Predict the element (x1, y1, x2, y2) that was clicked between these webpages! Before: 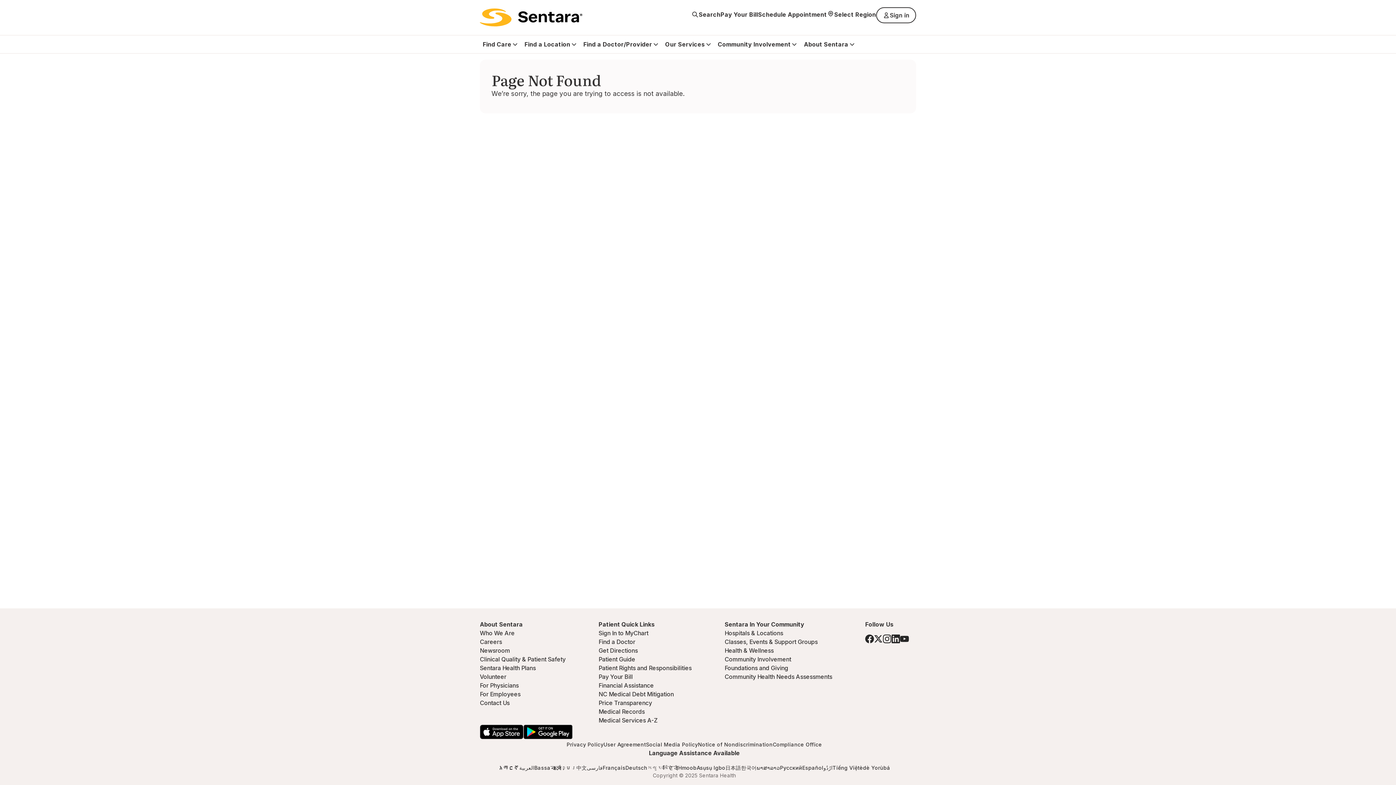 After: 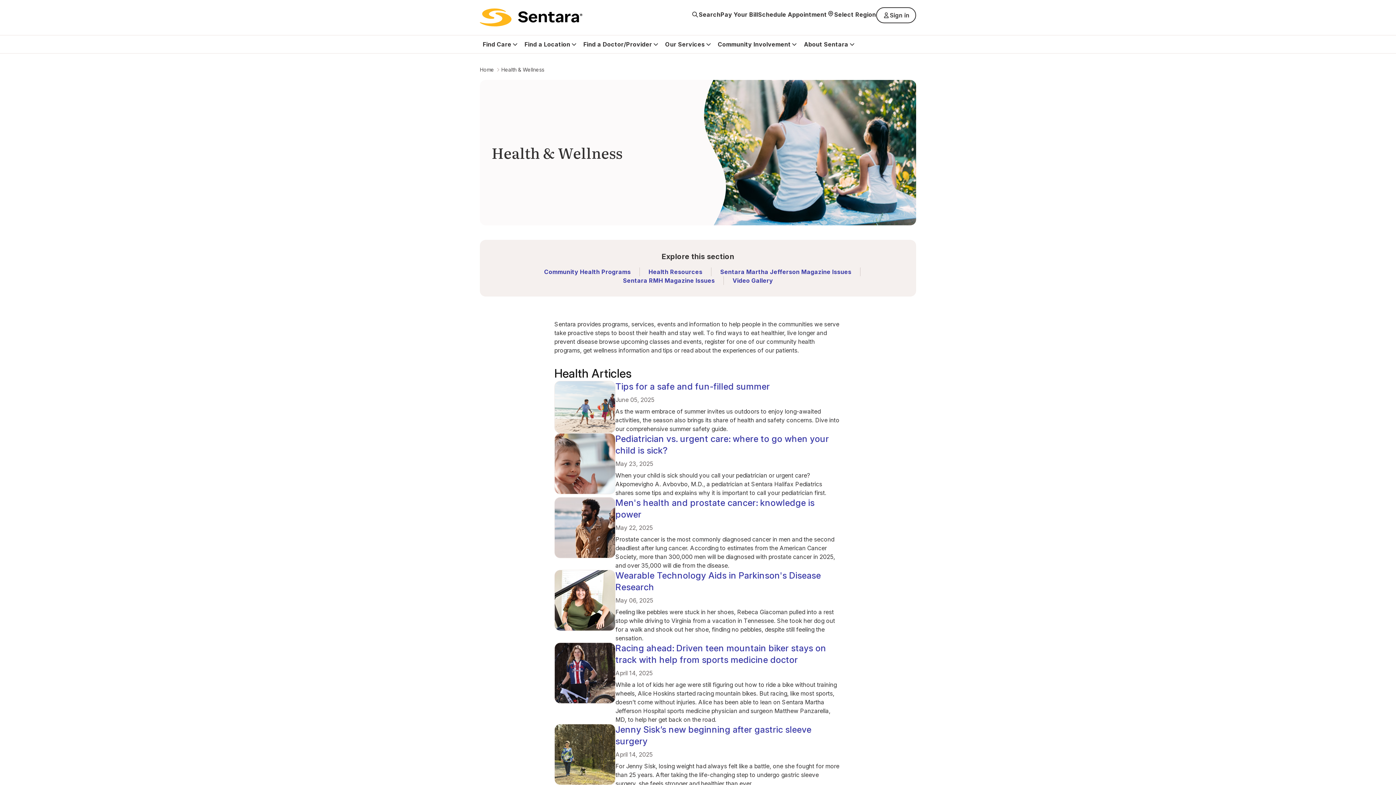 Action: label: Health & Wellness bbox: (724, 647, 773, 654)